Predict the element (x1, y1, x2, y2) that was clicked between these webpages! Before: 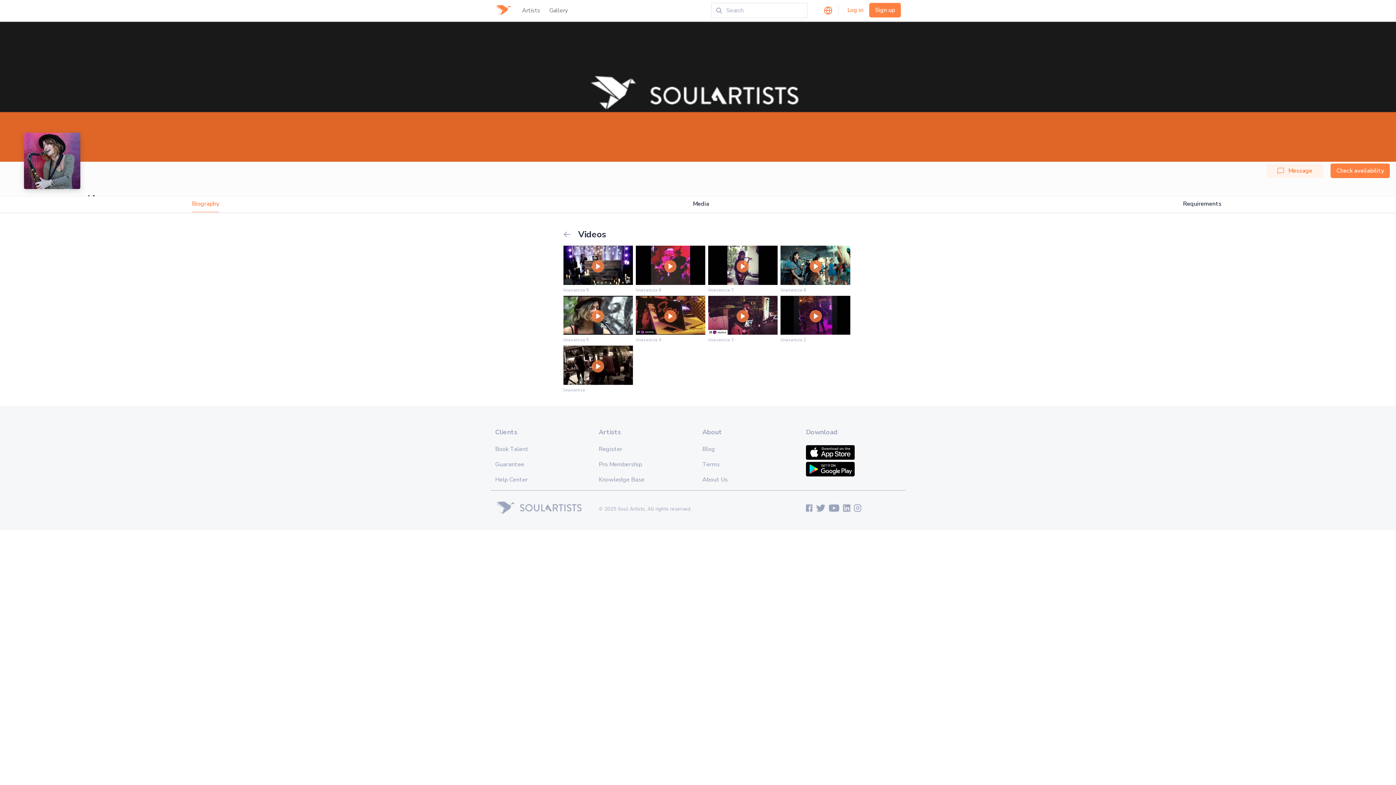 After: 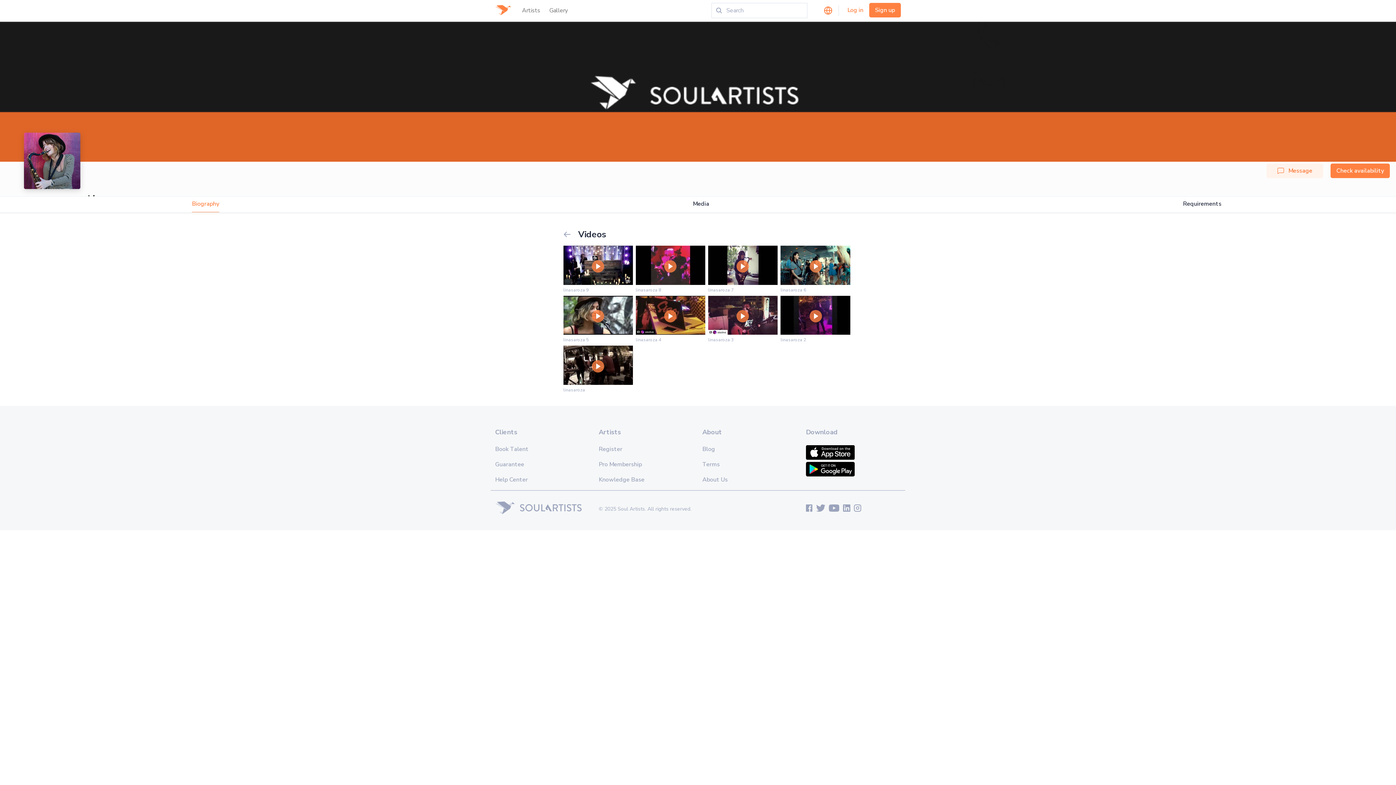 Action: bbox: (854, 504, 861, 513)